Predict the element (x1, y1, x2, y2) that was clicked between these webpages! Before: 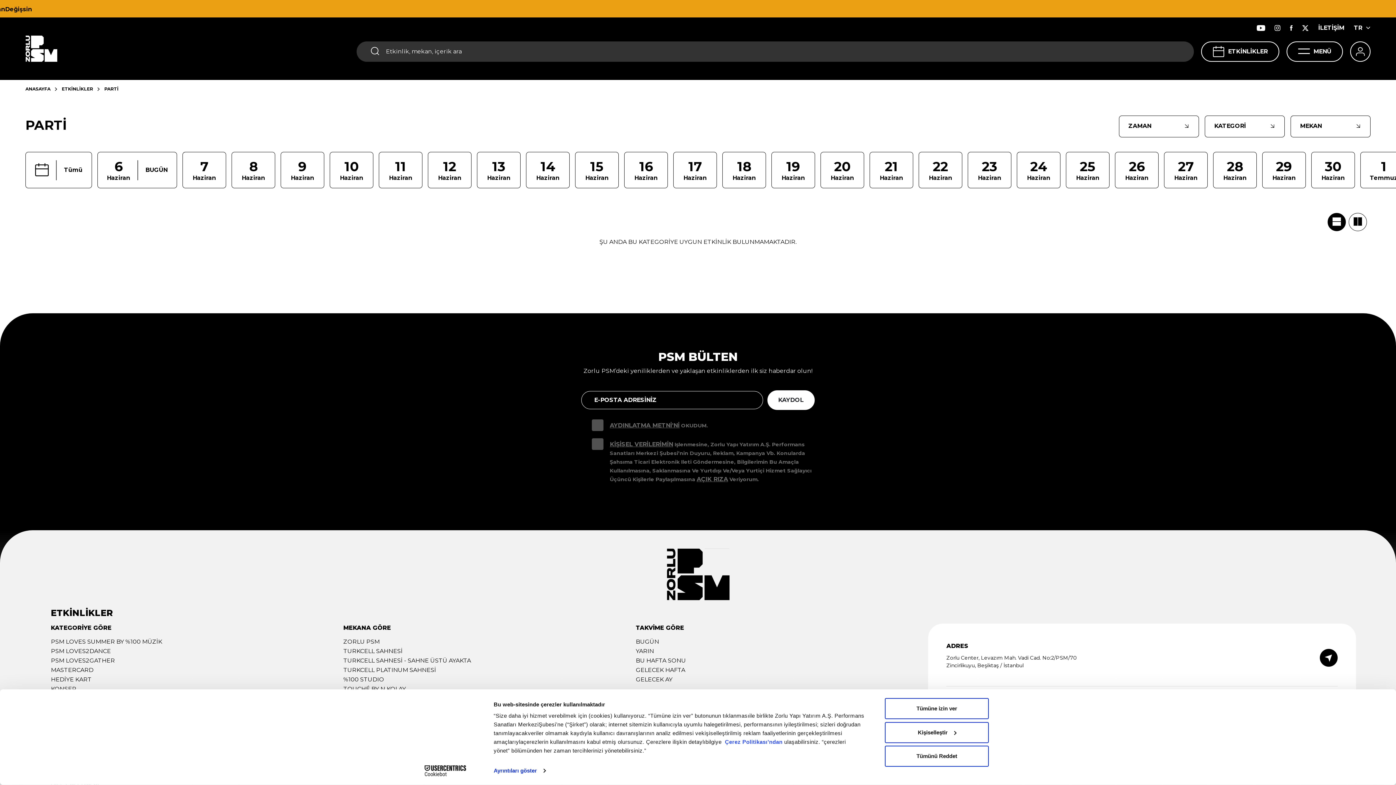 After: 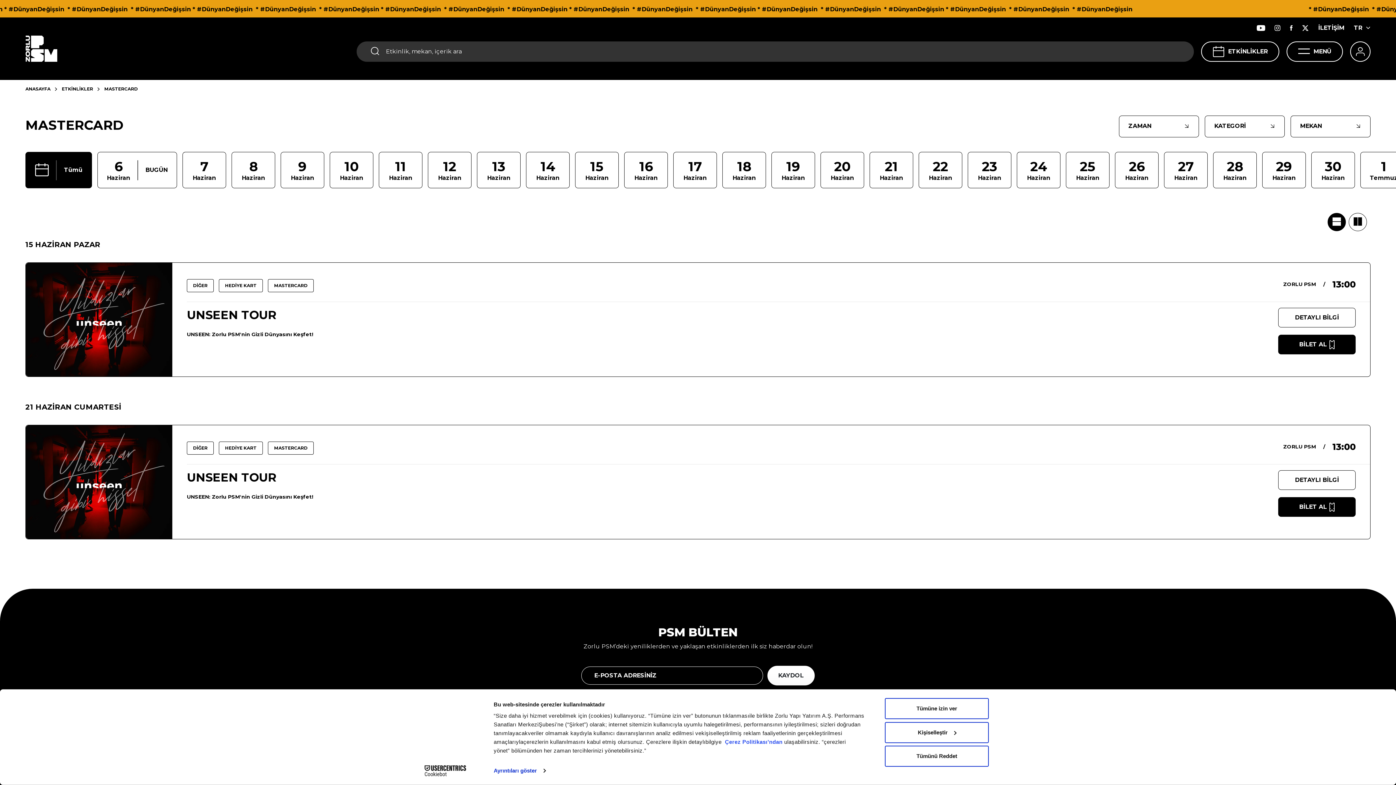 Action: bbox: (50, 666, 93, 673) label: MASTERCARD